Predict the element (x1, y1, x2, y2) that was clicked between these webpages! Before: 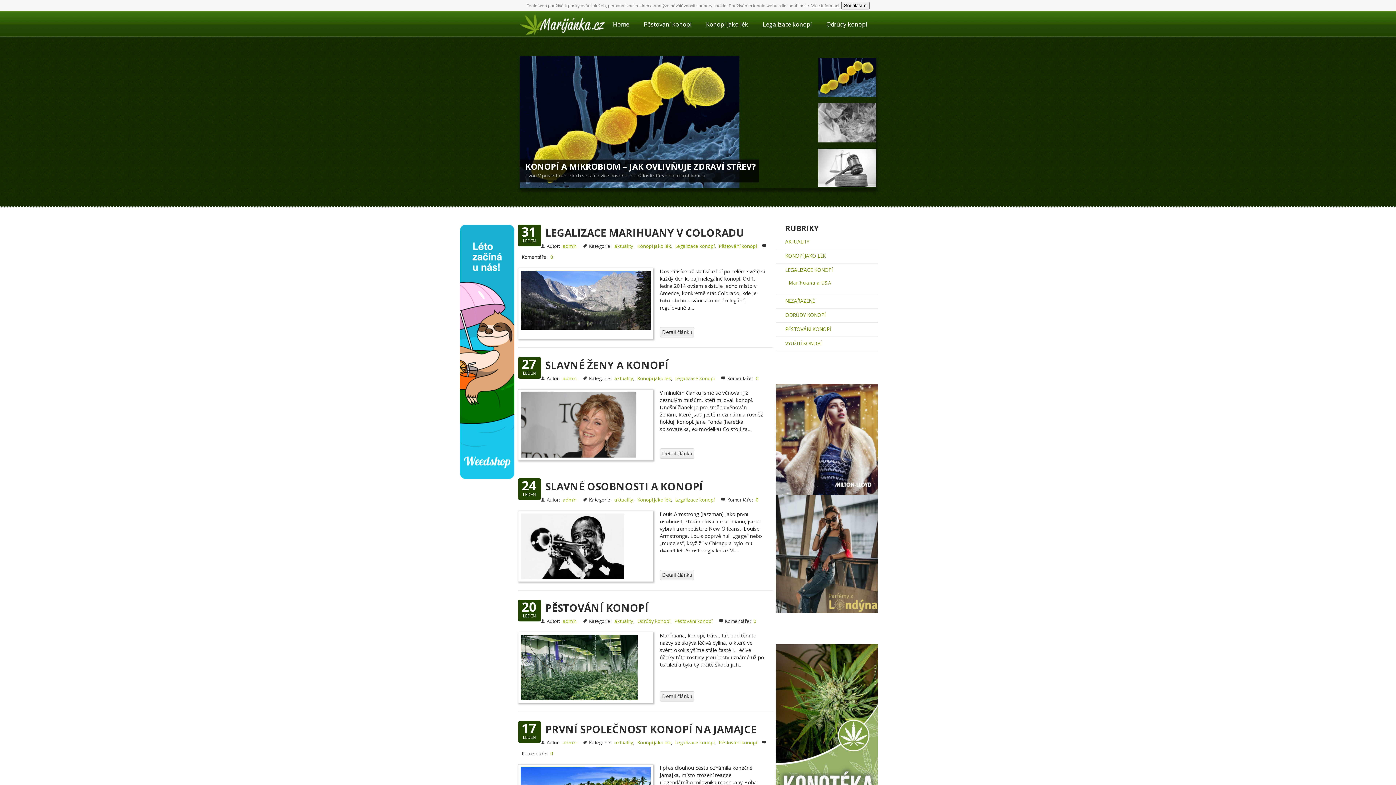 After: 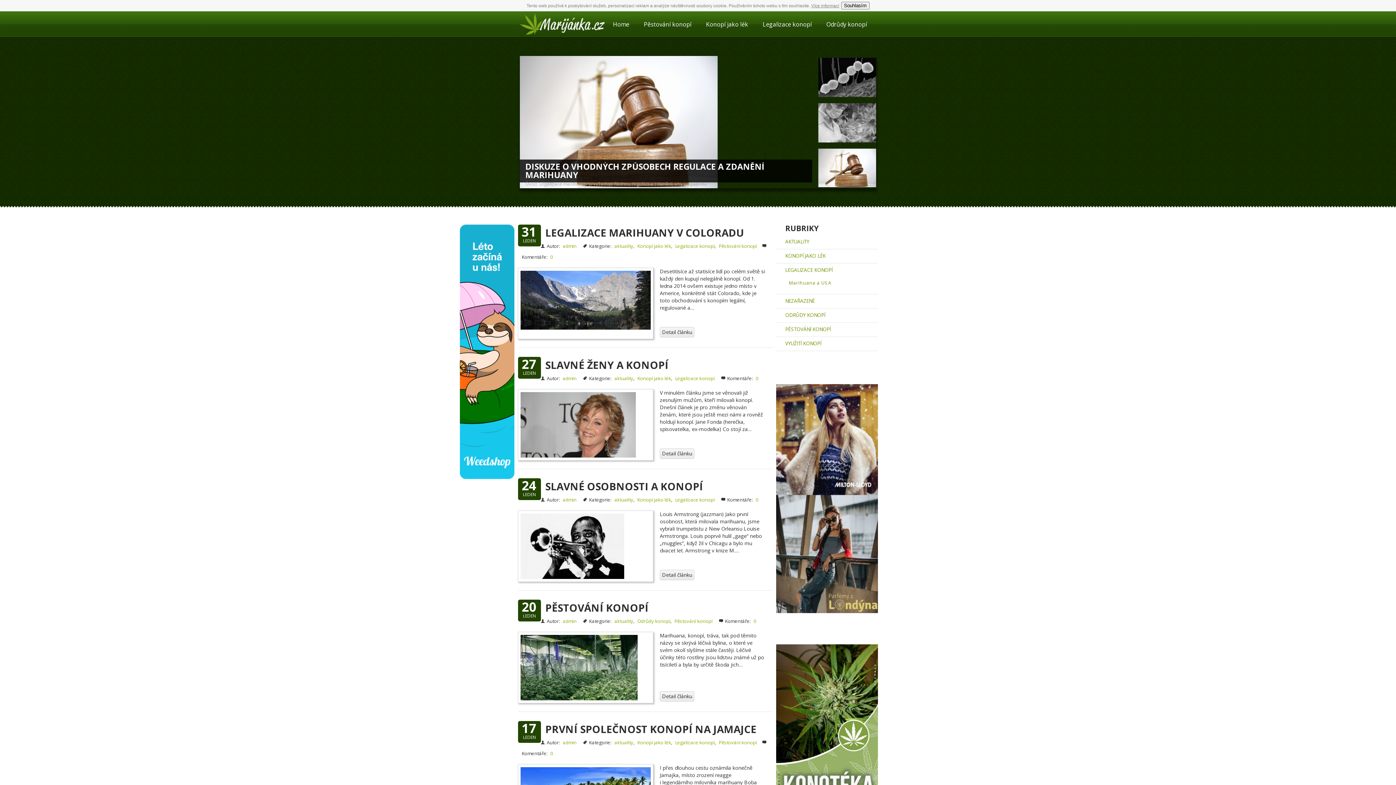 Action: bbox: (776, 384, 878, 613)